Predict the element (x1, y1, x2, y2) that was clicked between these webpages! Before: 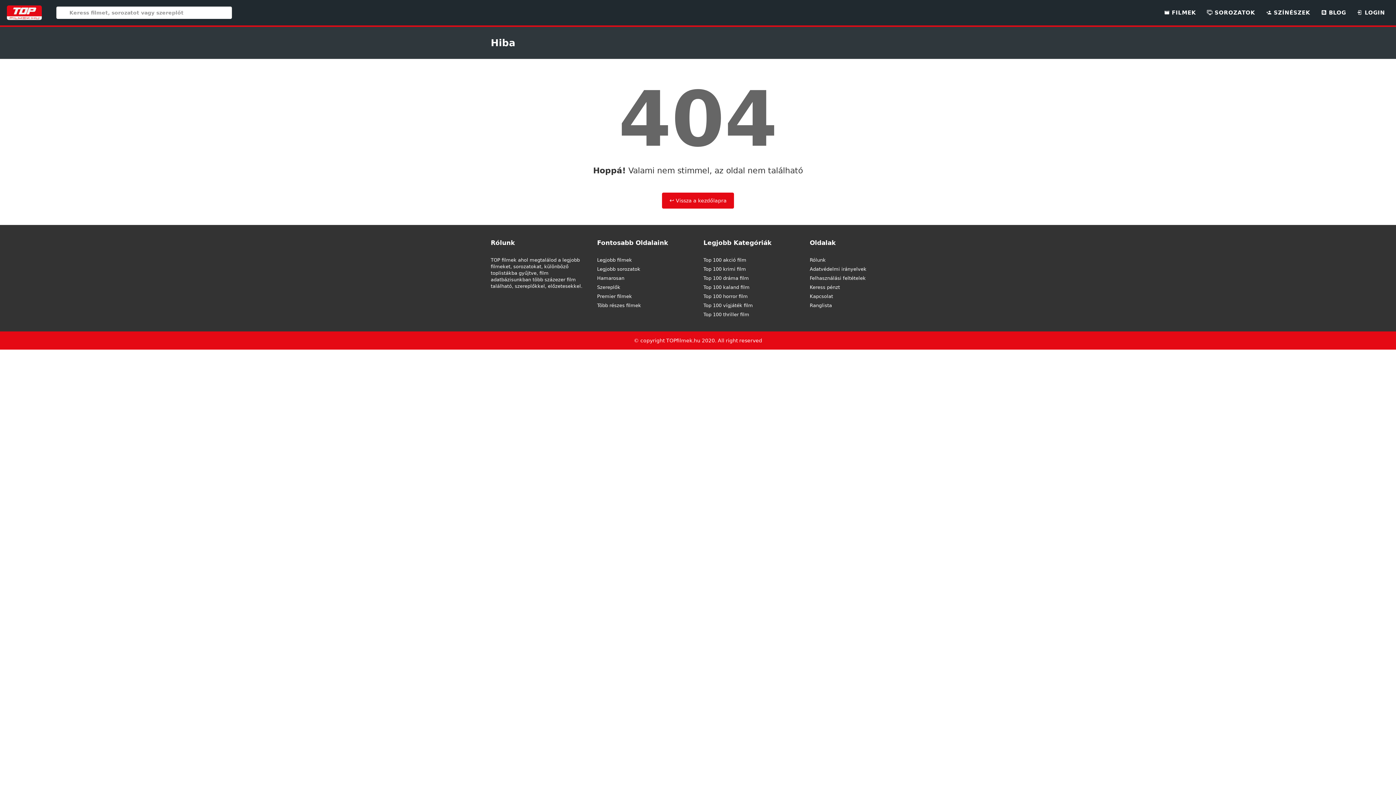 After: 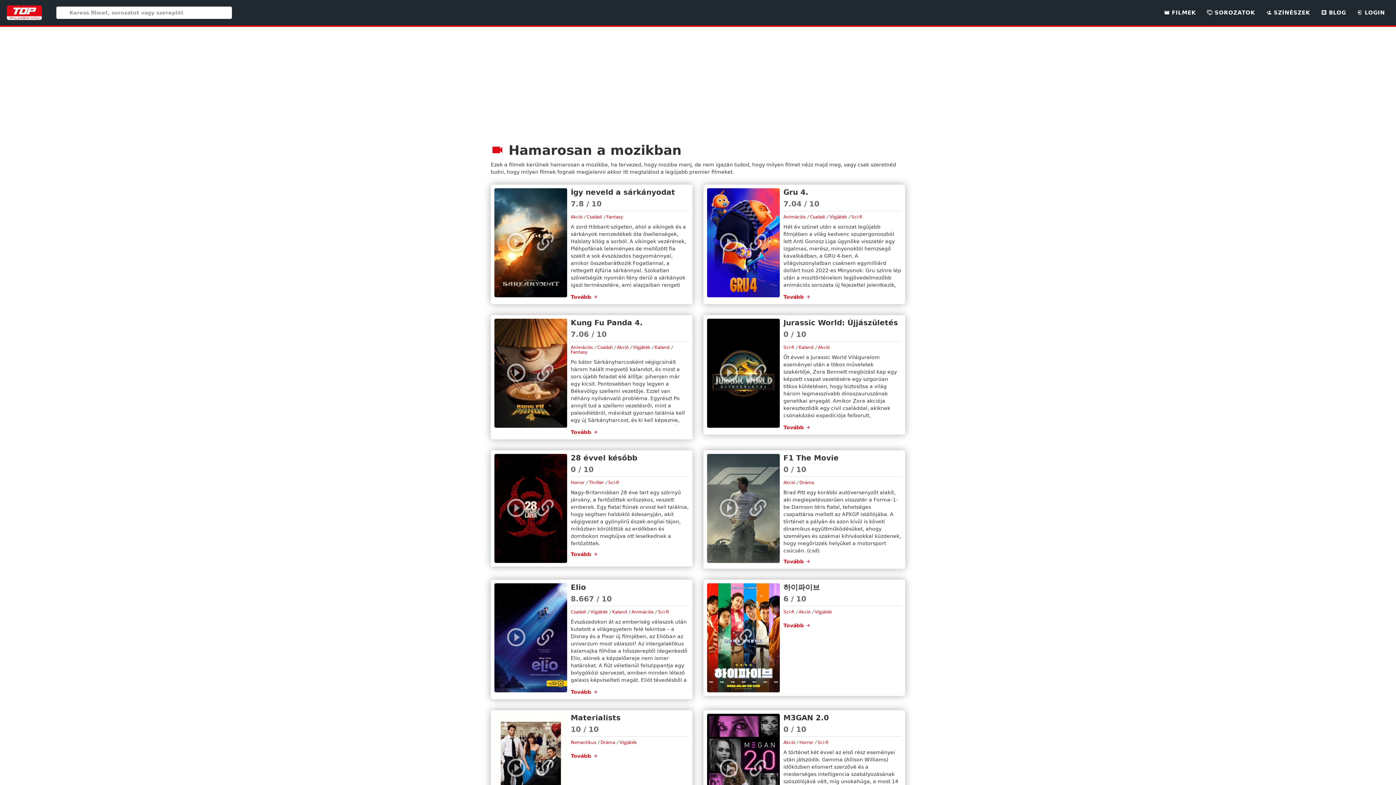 Action: label: Hamarosan bbox: (597, 275, 692, 281)